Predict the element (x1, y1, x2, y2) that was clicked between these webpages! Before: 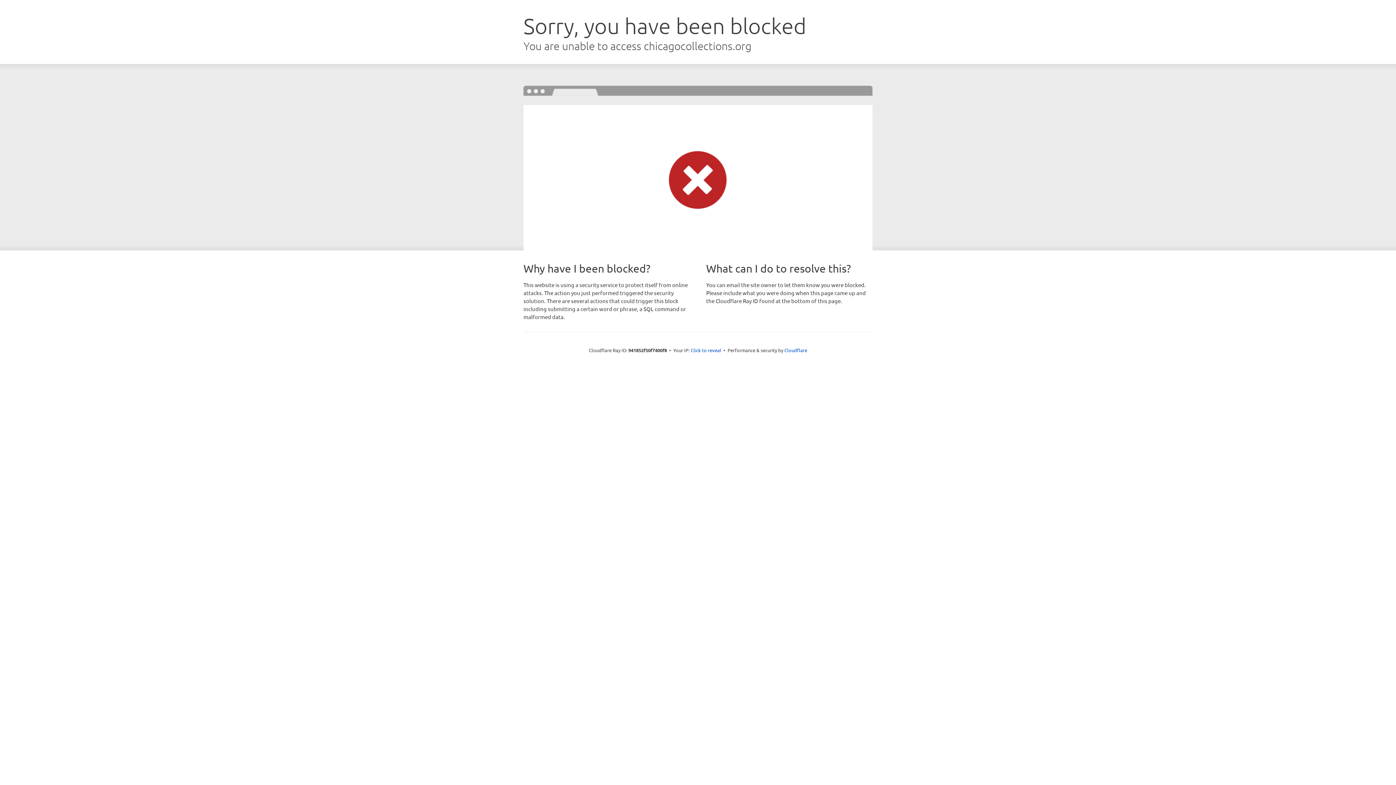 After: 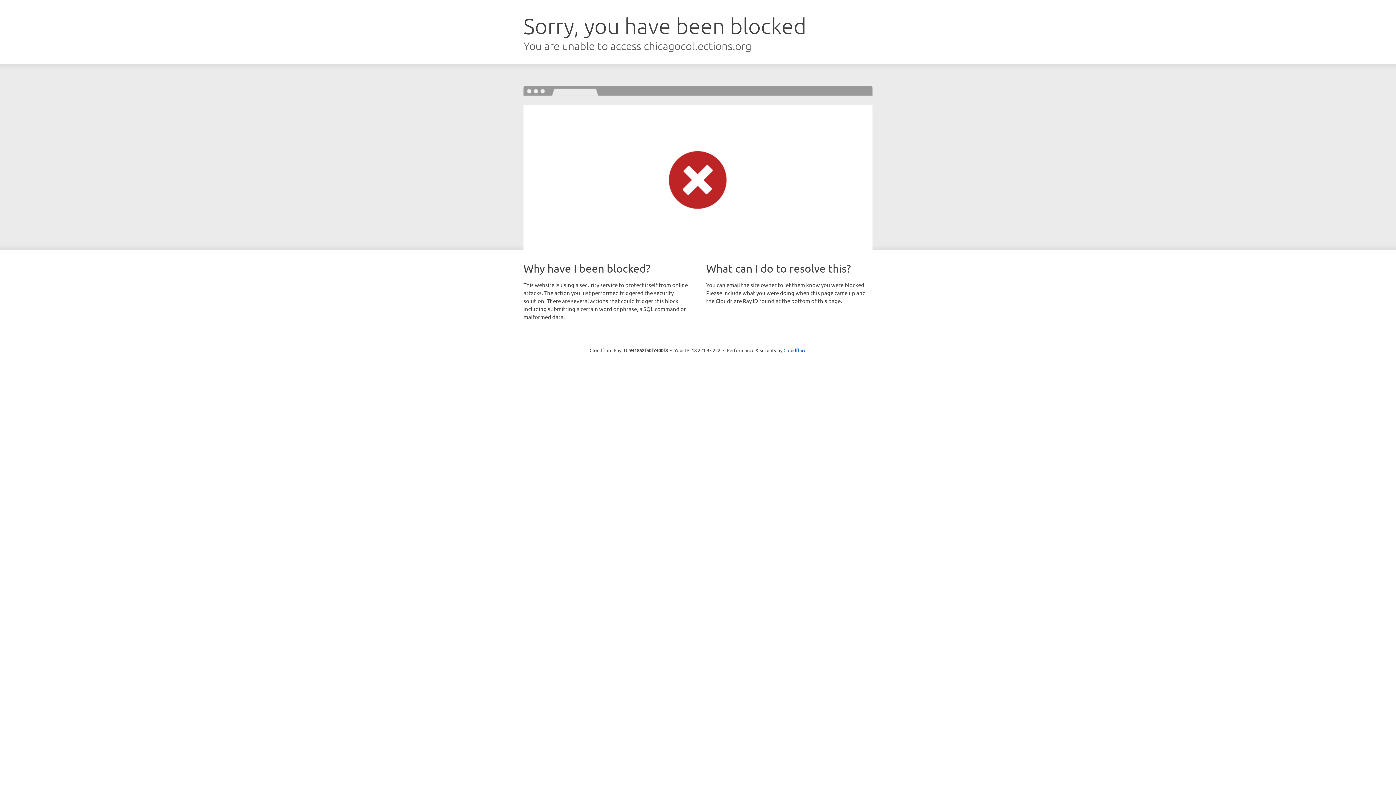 Action: label: Click to reveal bbox: (690, 346, 721, 353)